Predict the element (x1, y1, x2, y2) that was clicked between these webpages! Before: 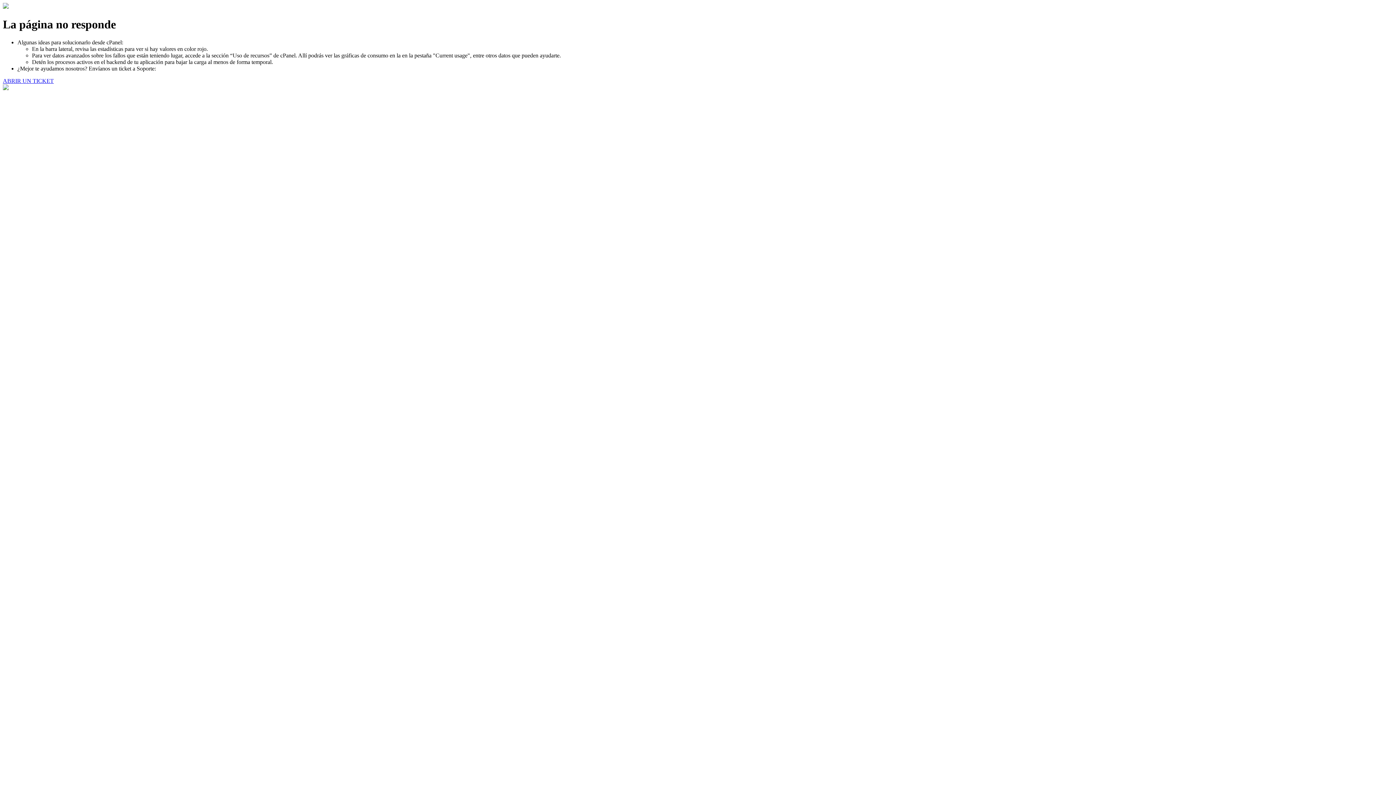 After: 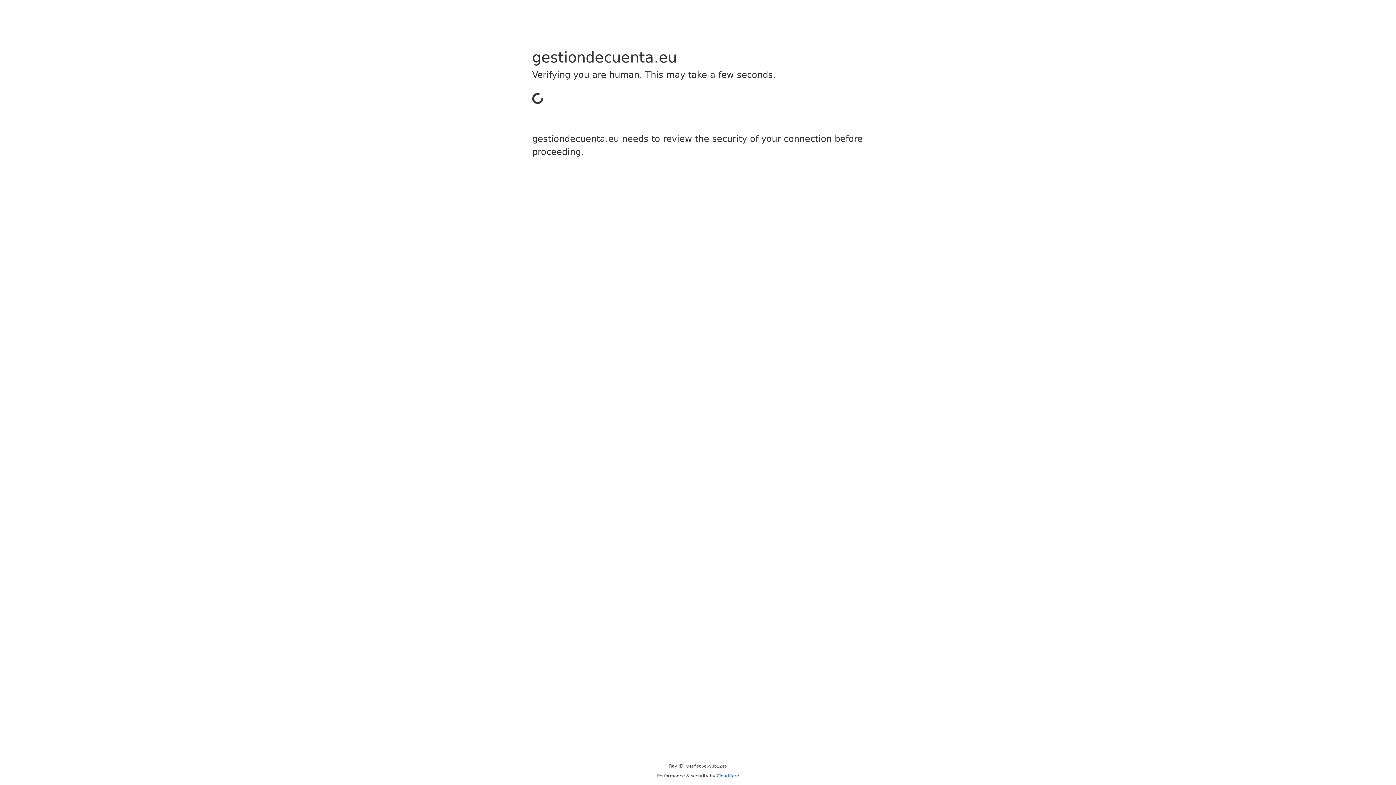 Action: label: ABRIR UN TICKET bbox: (2, 77, 53, 83)